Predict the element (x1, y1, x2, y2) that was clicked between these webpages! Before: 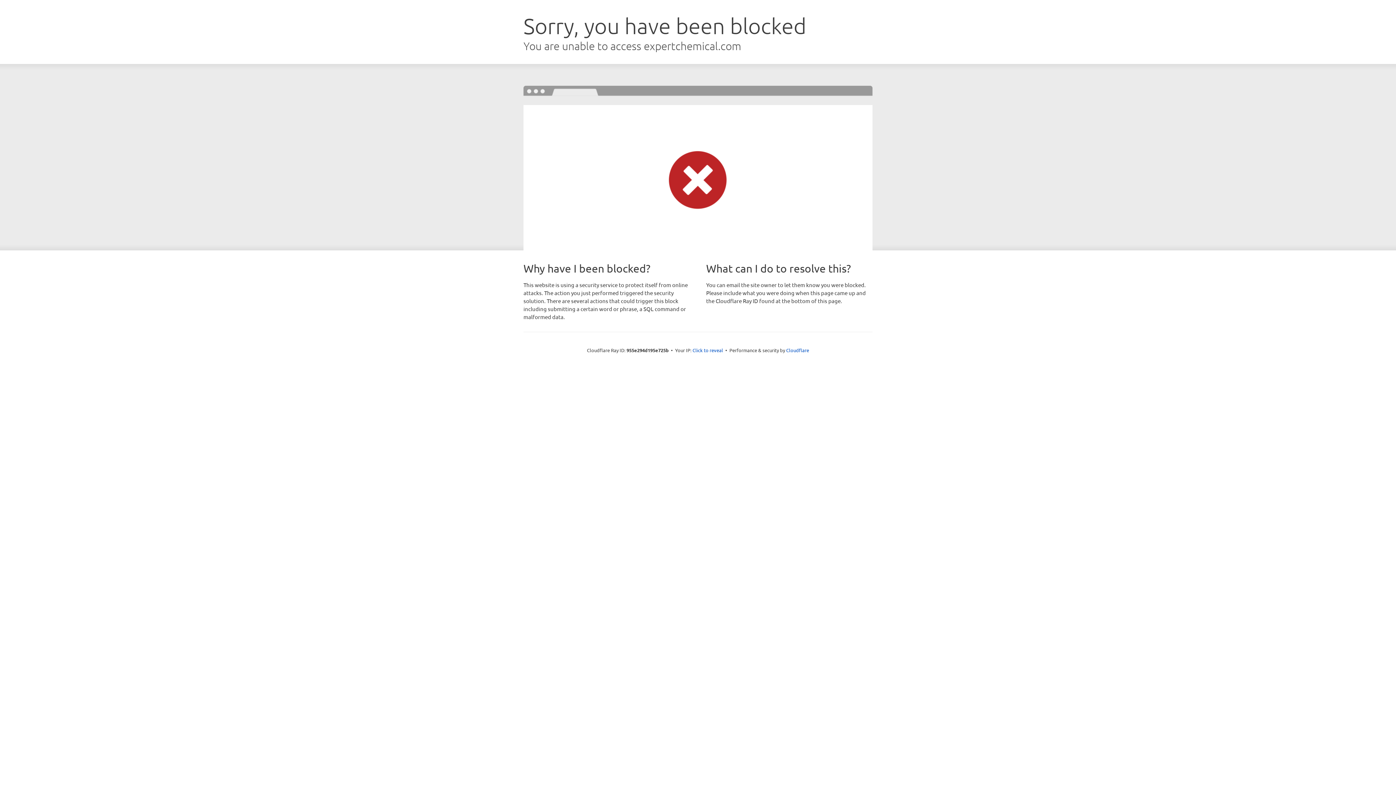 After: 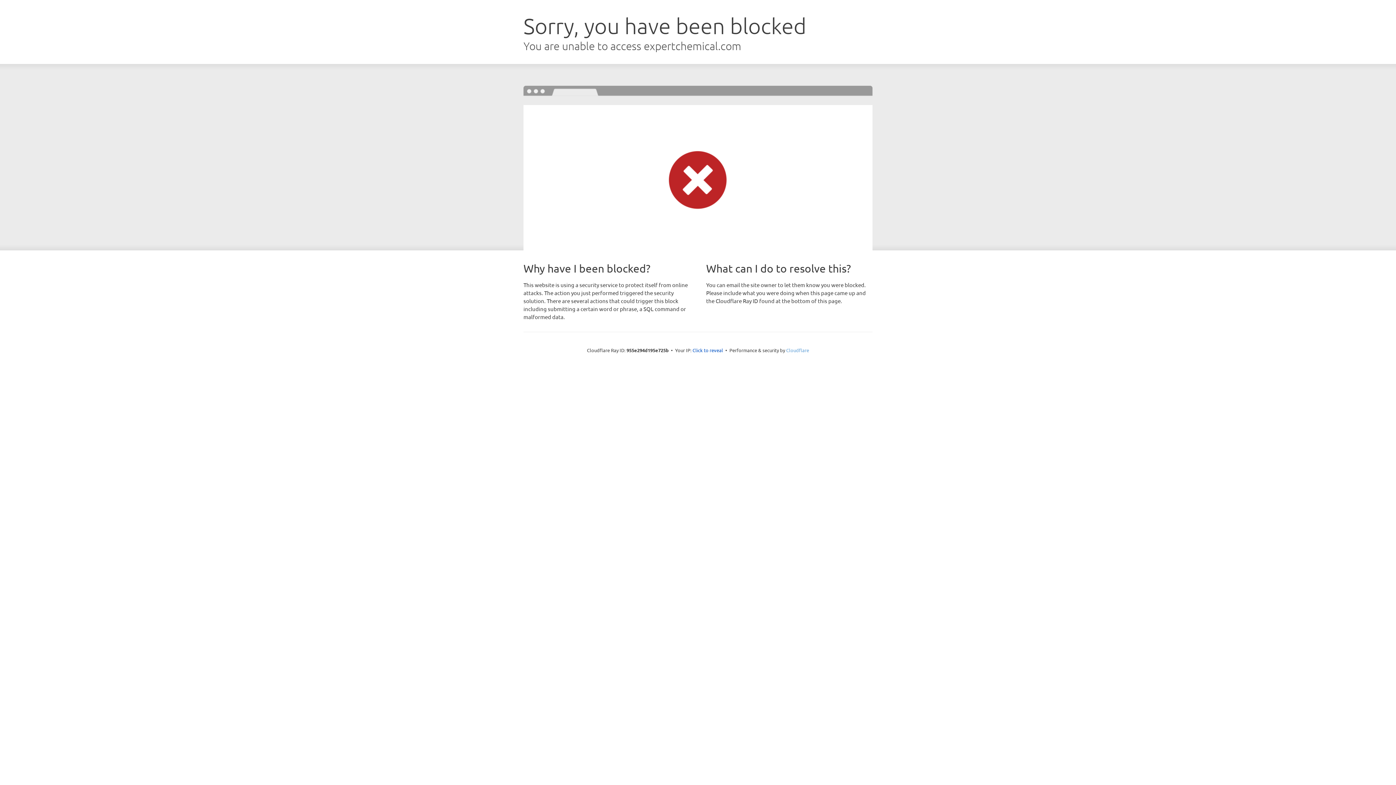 Action: bbox: (786, 347, 809, 353) label: Cloudflare